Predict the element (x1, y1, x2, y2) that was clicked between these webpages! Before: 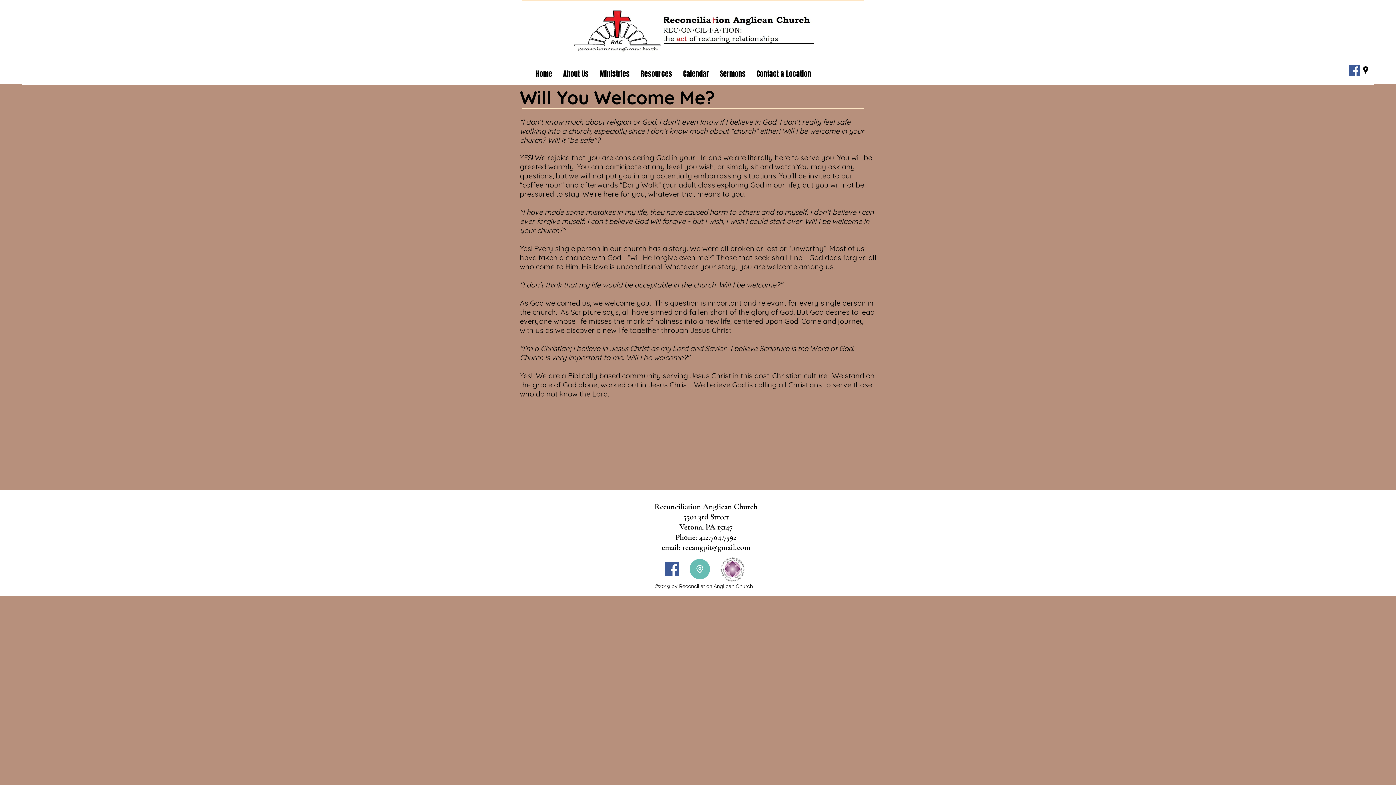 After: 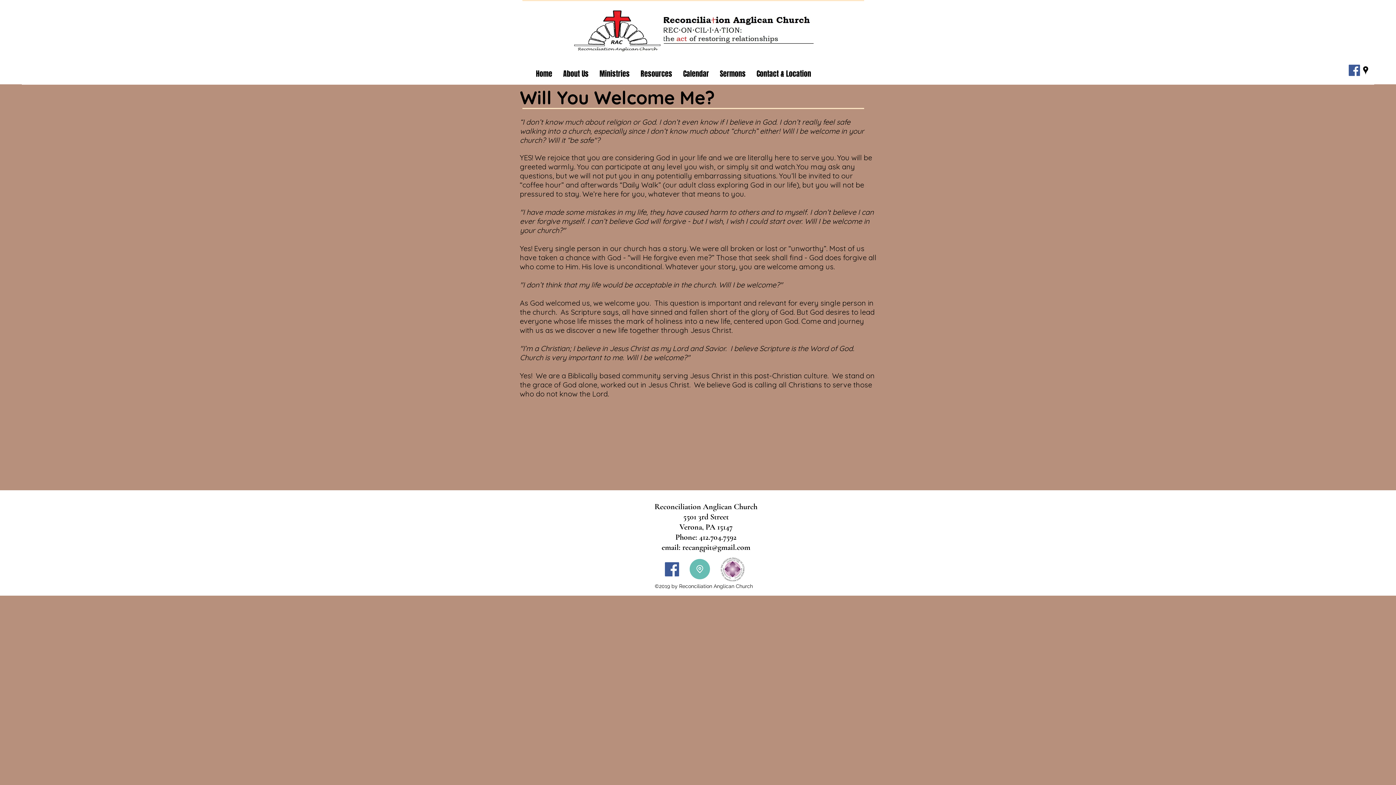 Action: bbox: (720, 556, 745, 582)